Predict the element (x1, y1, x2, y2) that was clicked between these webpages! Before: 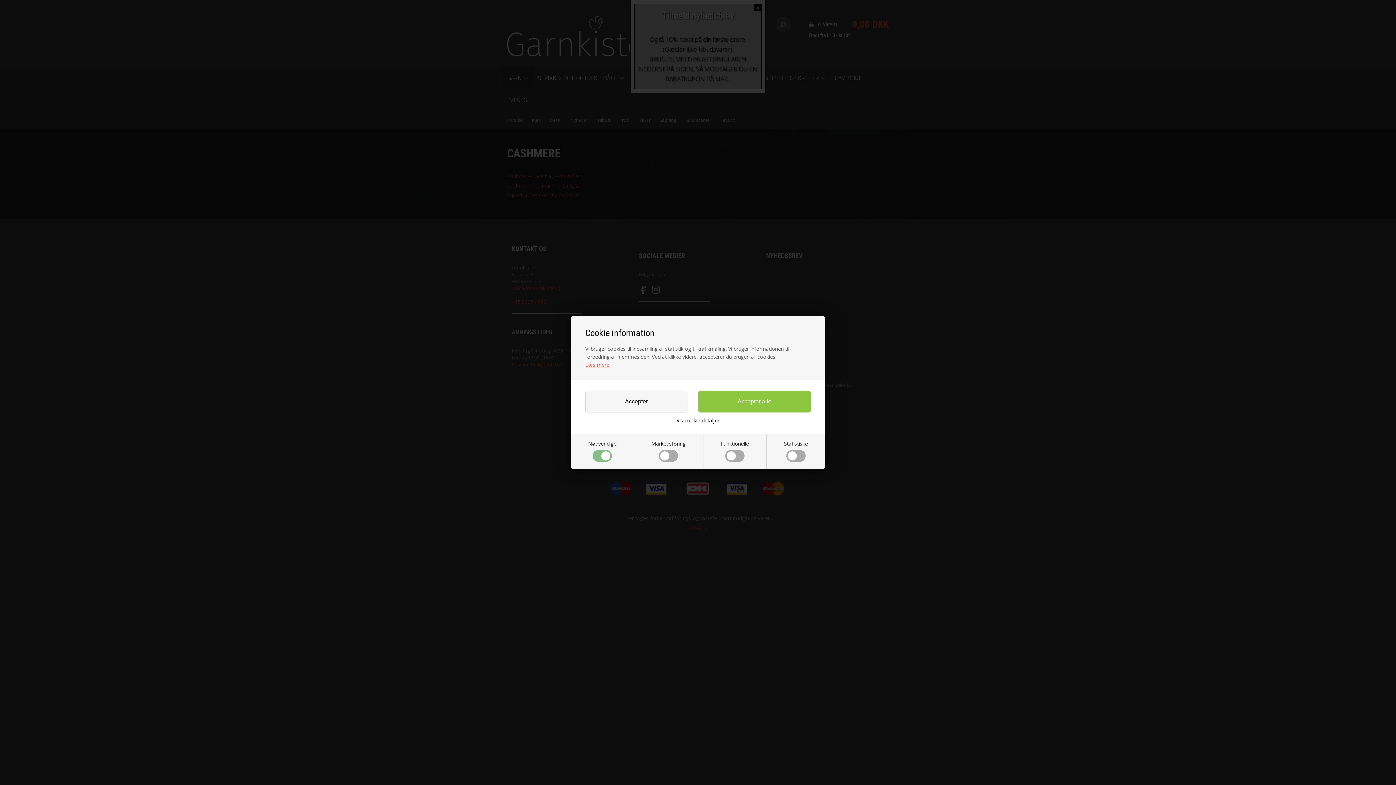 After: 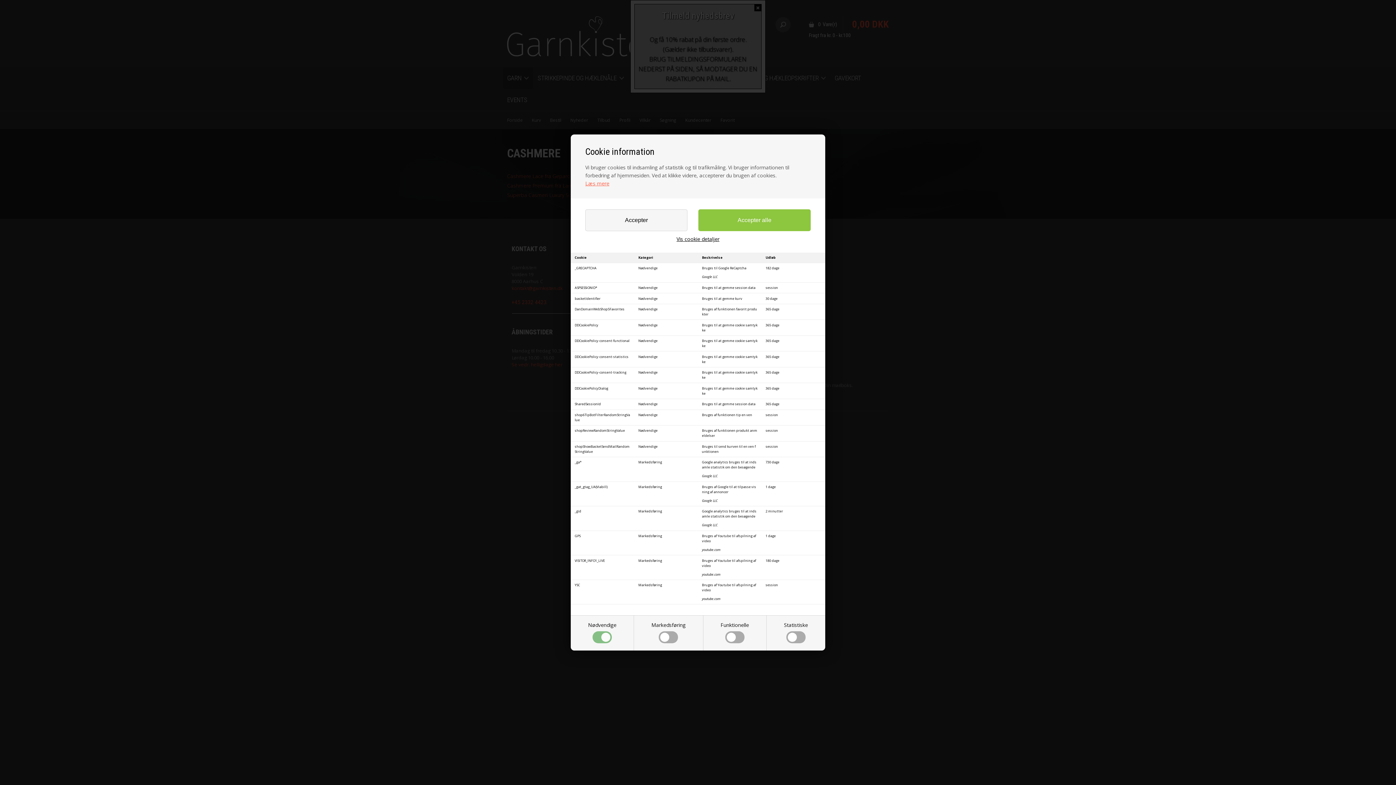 Action: bbox: (676, 418, 719, 423) label: Vis cookie detaljer